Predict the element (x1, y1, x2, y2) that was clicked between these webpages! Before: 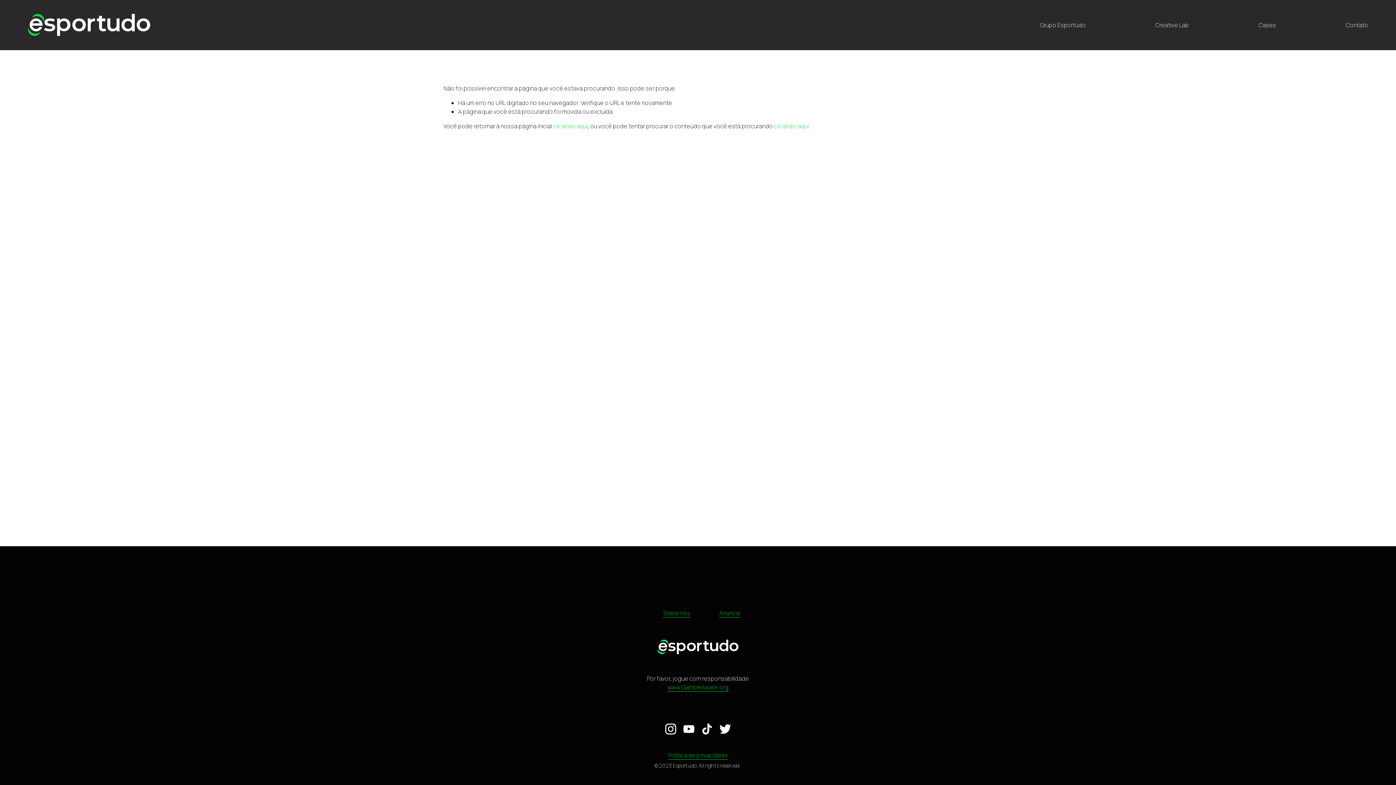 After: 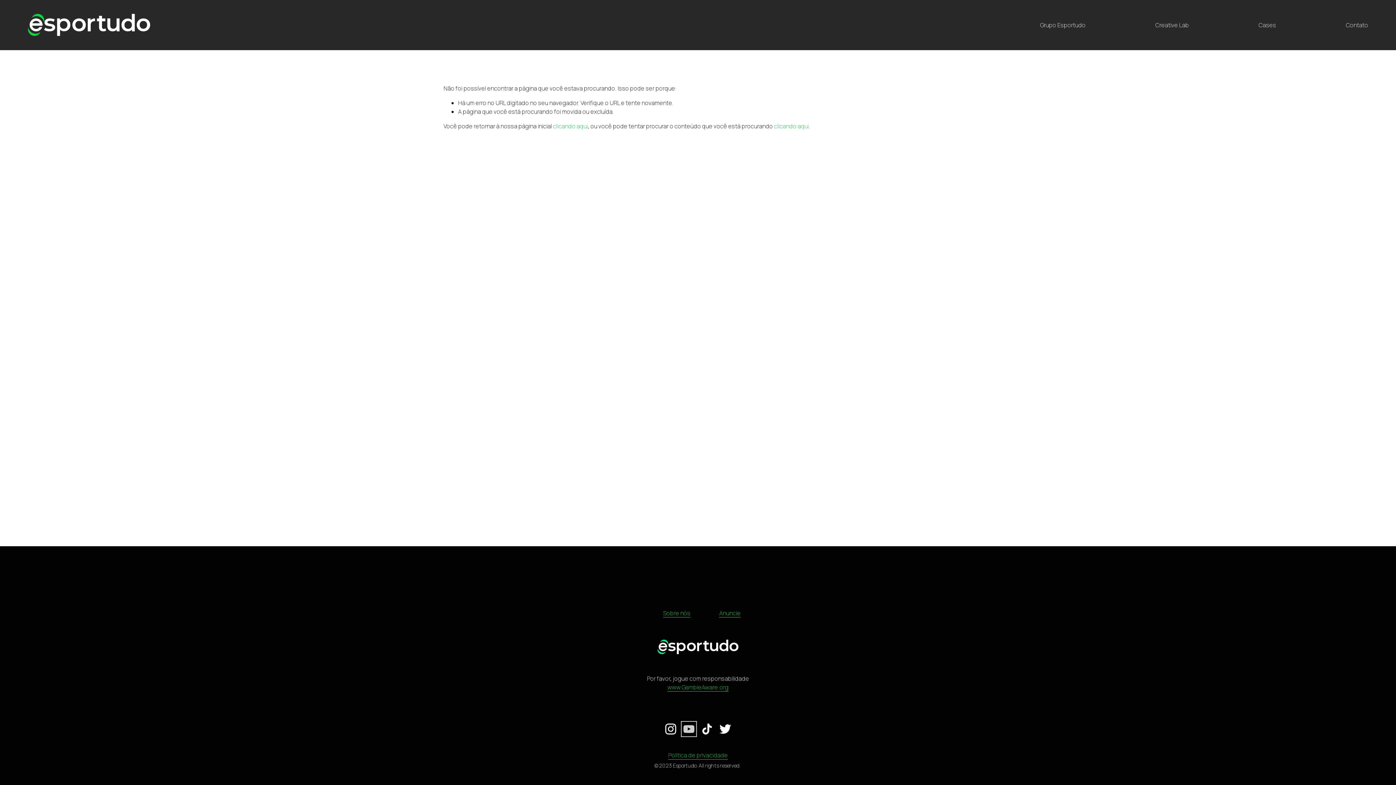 Action: bbox: (683, 723, 694, 735) label: YouTube